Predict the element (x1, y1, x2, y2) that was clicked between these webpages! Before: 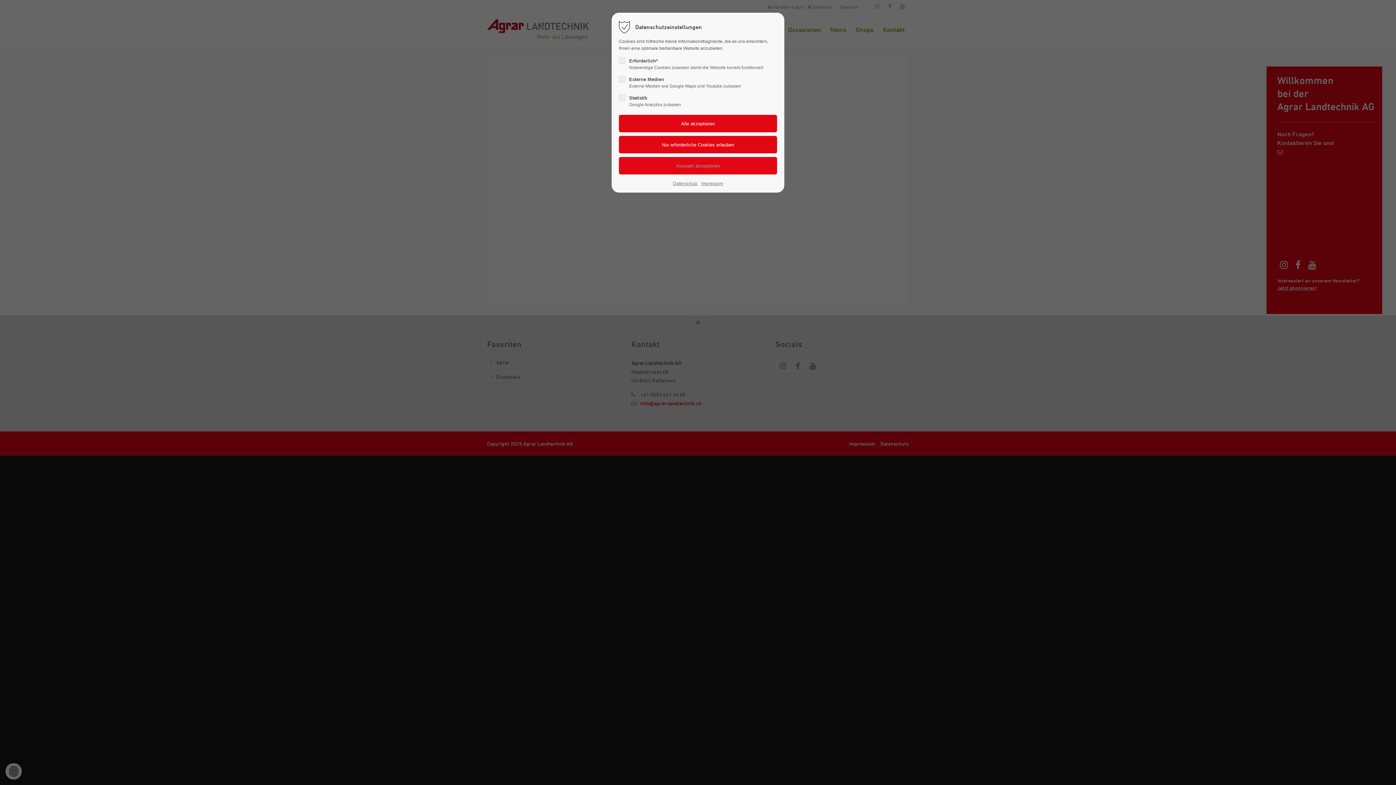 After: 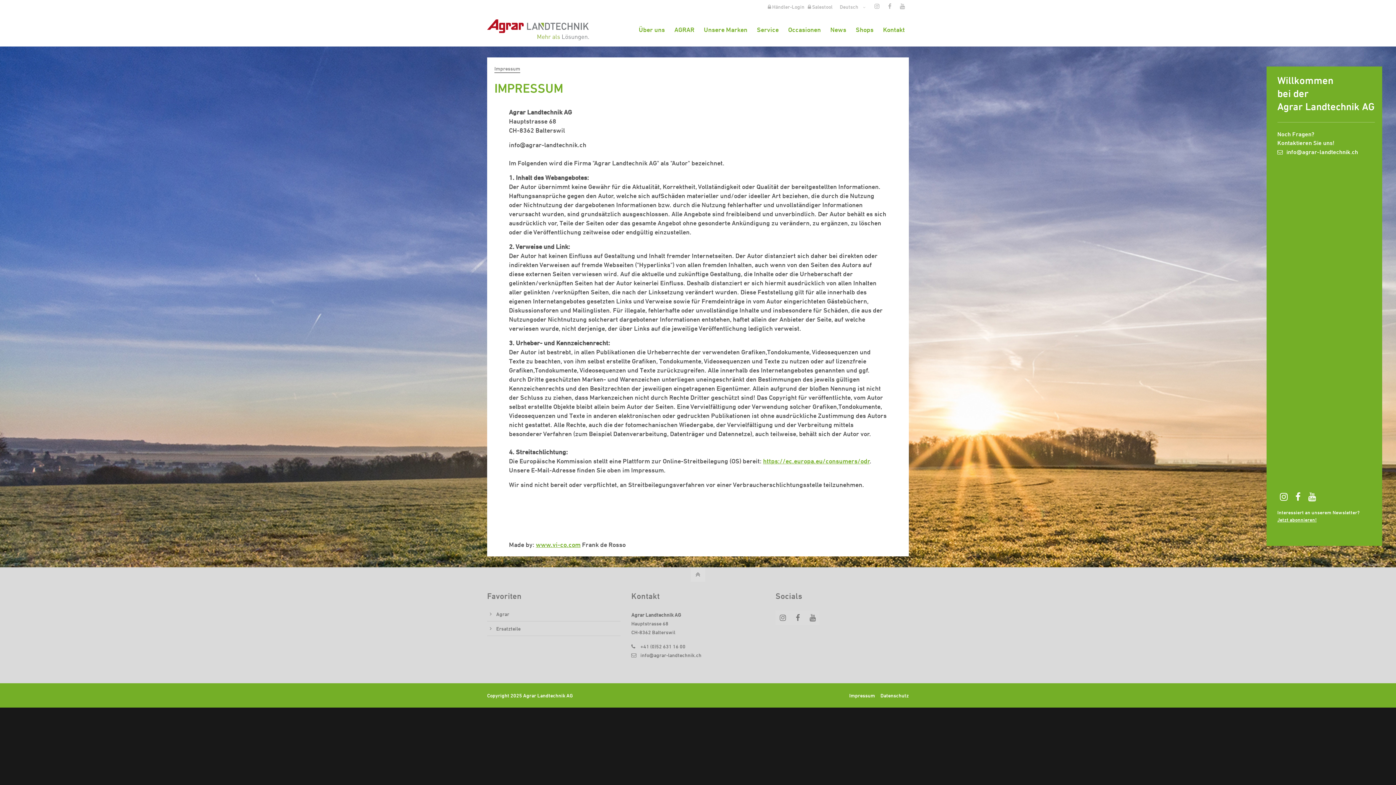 Action: bbox: (701, 180, 723, 187) label: Impressum